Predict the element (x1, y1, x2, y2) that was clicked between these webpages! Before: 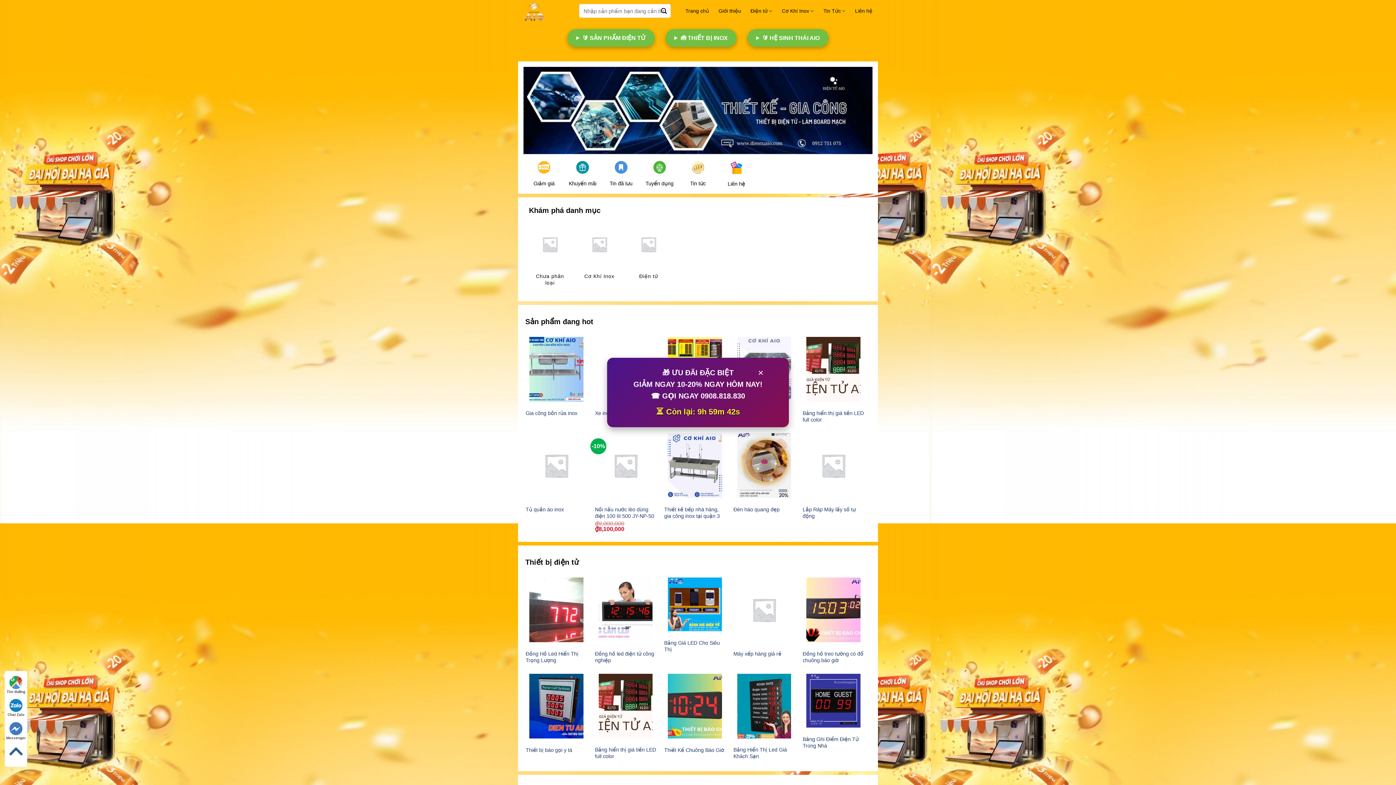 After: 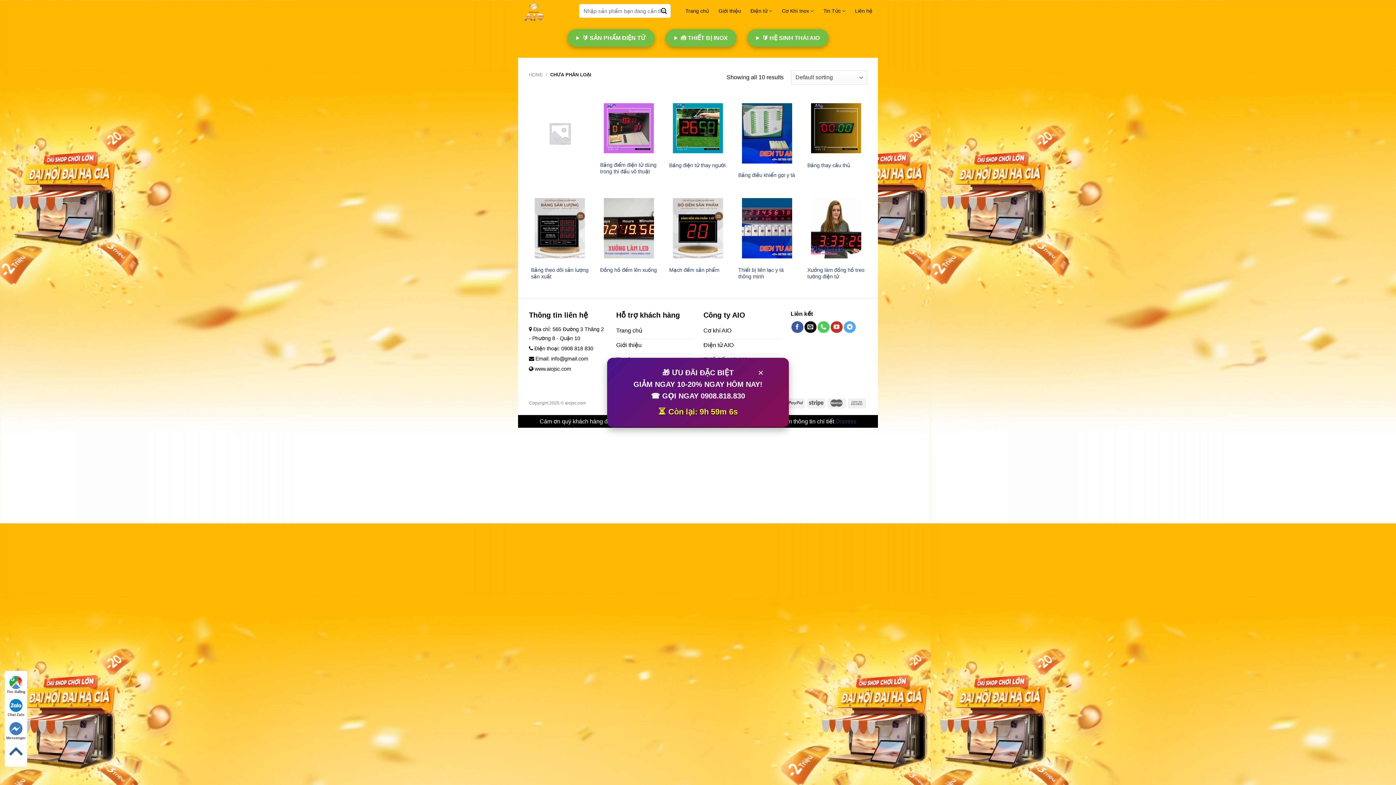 Action: label: Visit product category Chưa phân loại bbox: (529, 219, 571, 294)